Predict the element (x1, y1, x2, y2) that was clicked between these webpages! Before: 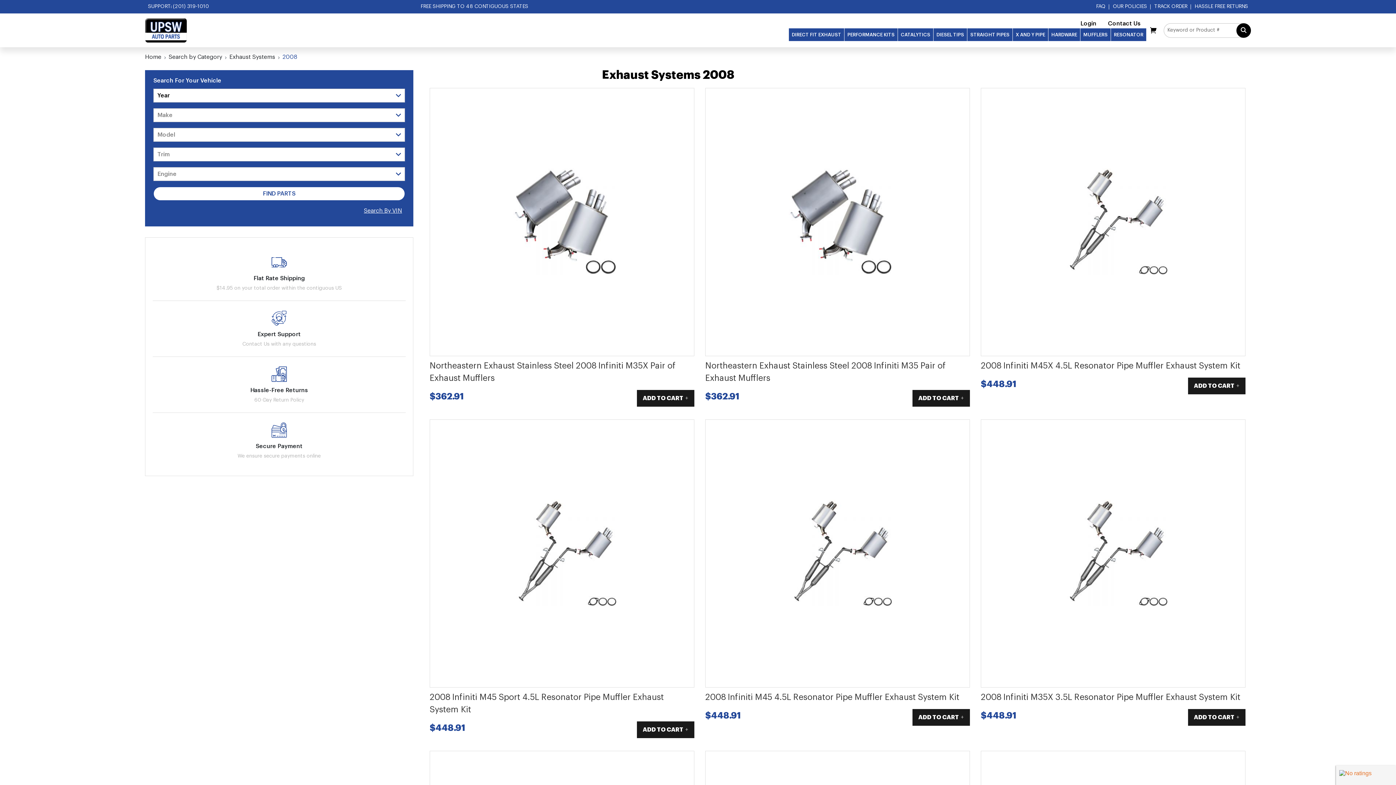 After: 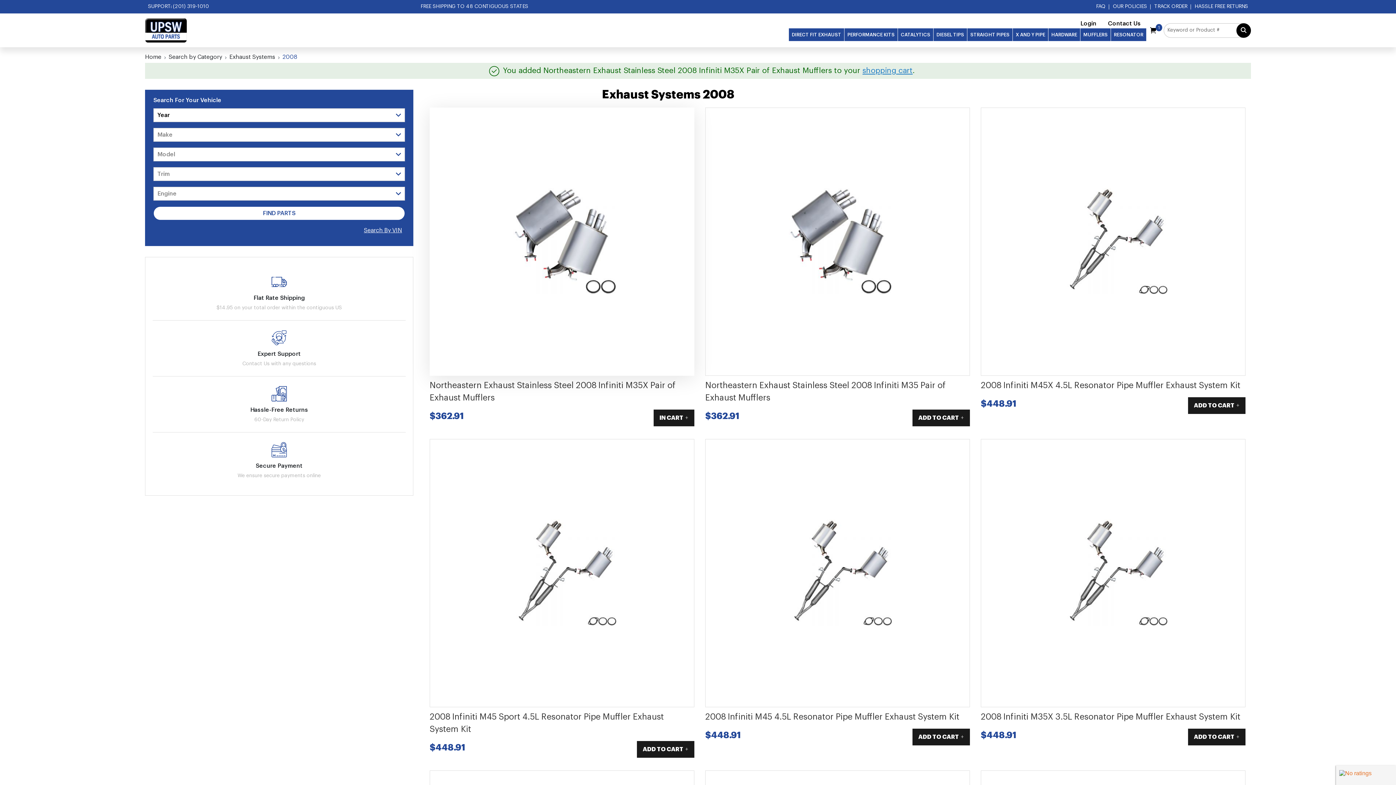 Action: bbox: (637, 390, 694, 406) label: ADD TO CART